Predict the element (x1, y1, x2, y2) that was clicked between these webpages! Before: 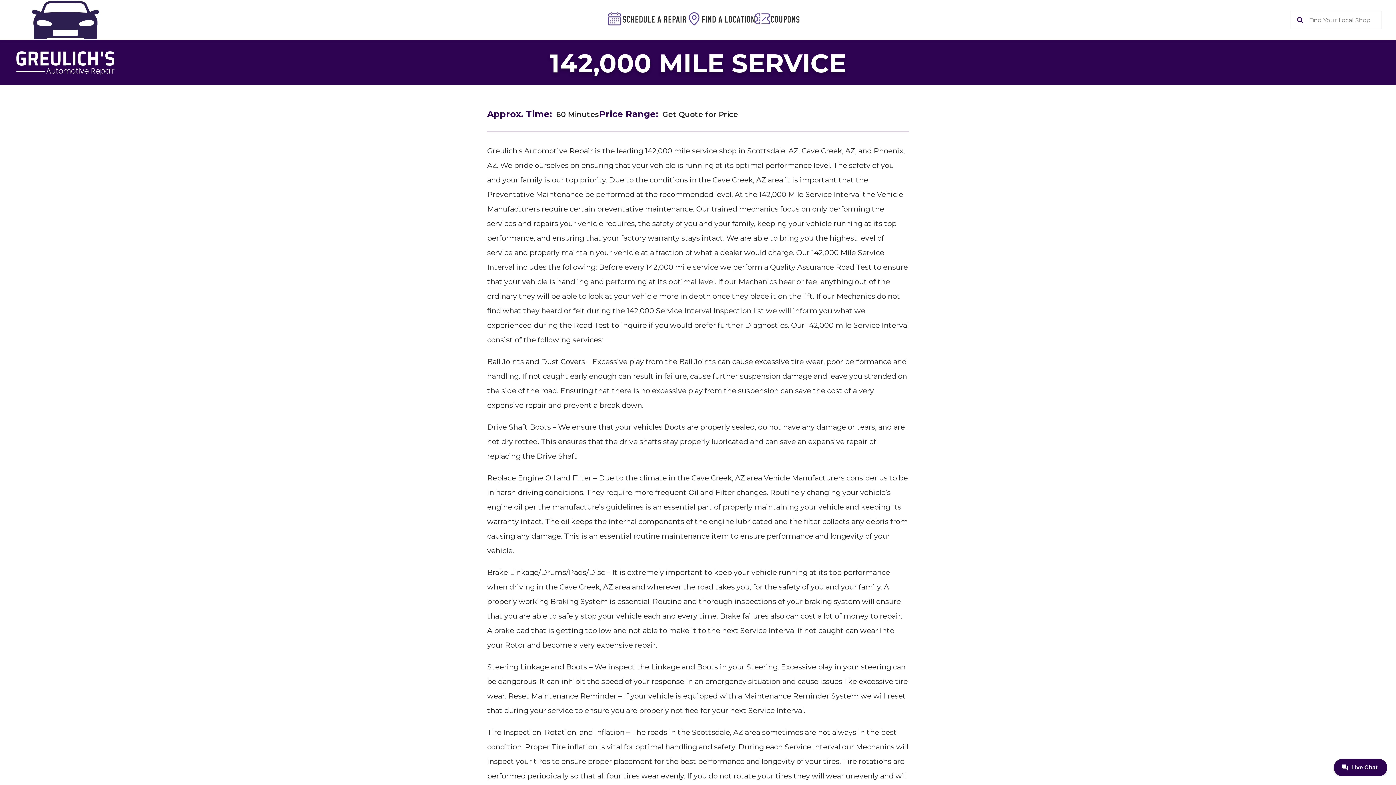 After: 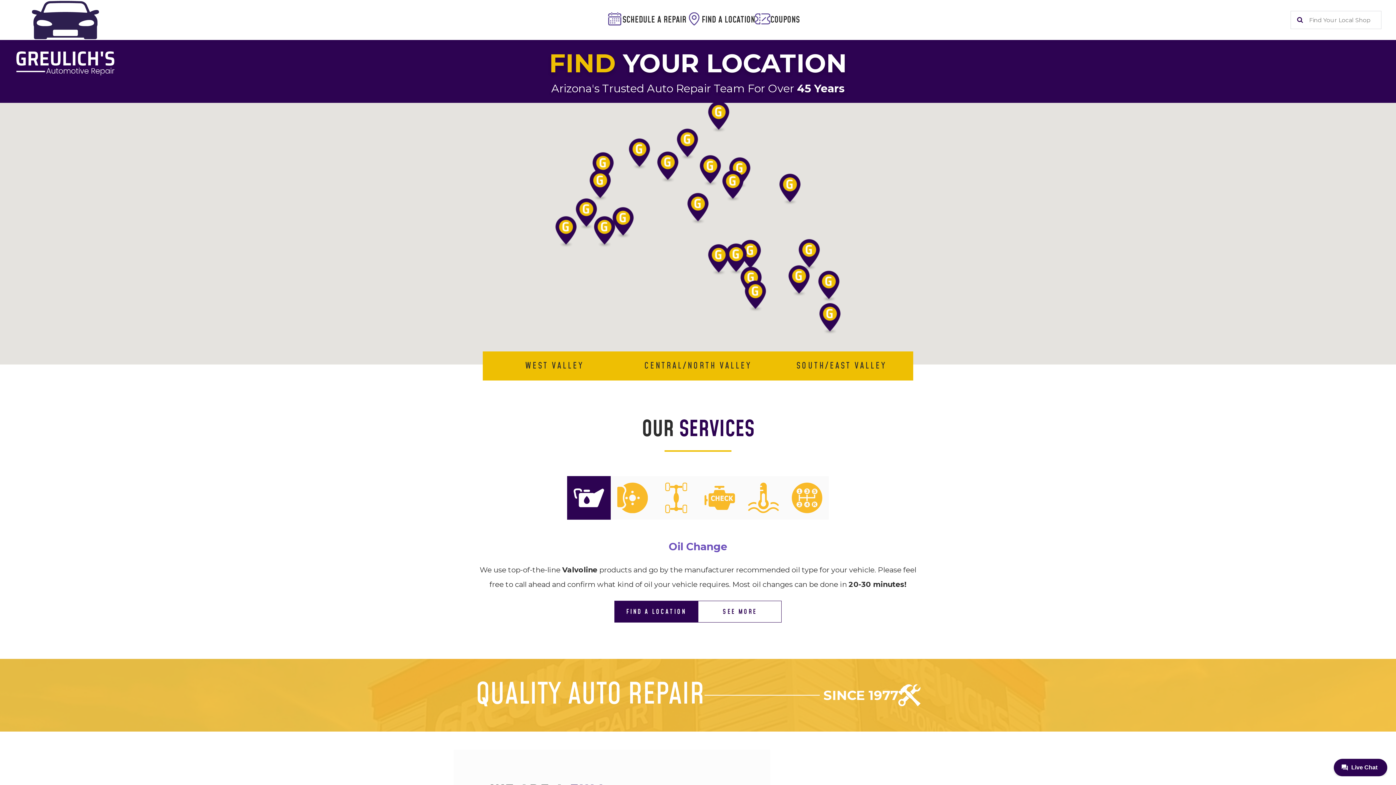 Action: bbox: (14, 0, 116, 40)